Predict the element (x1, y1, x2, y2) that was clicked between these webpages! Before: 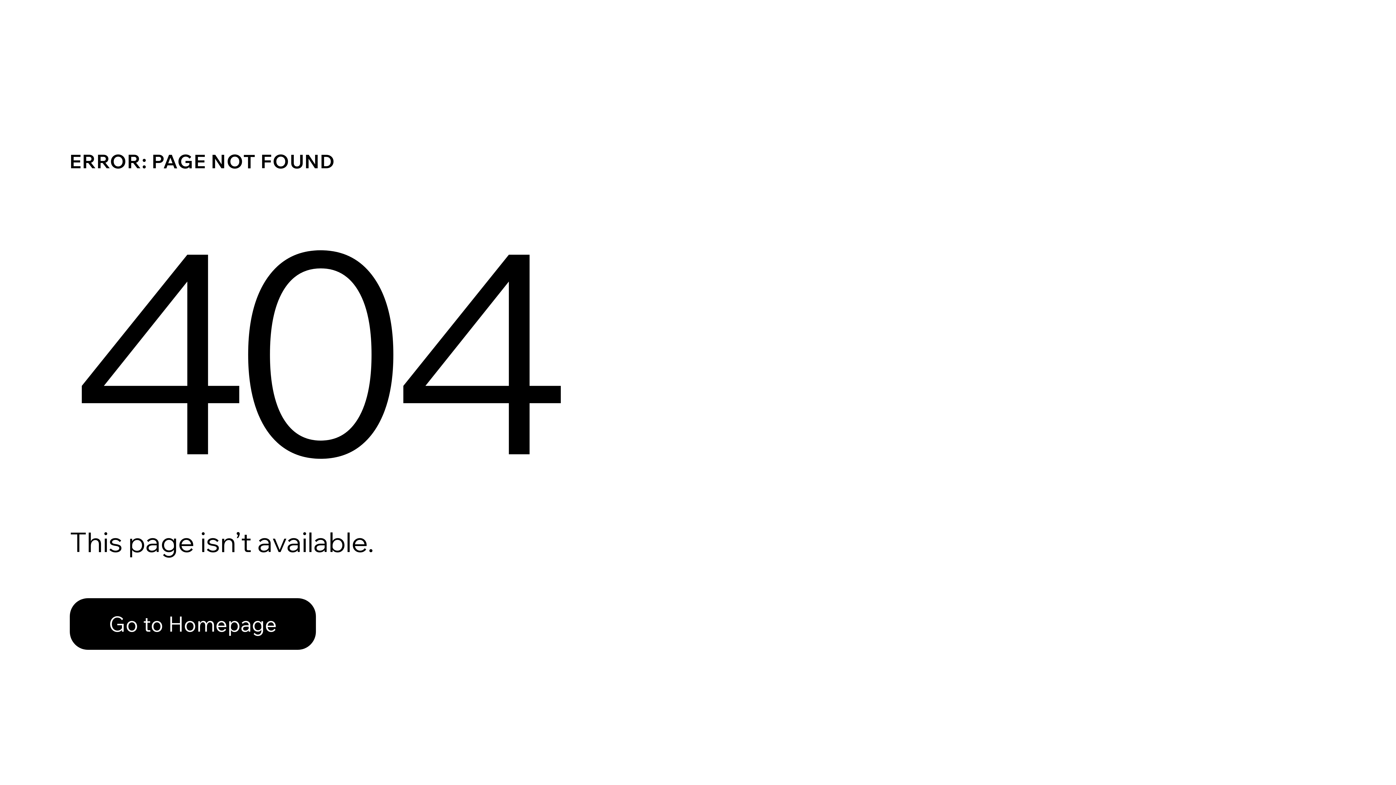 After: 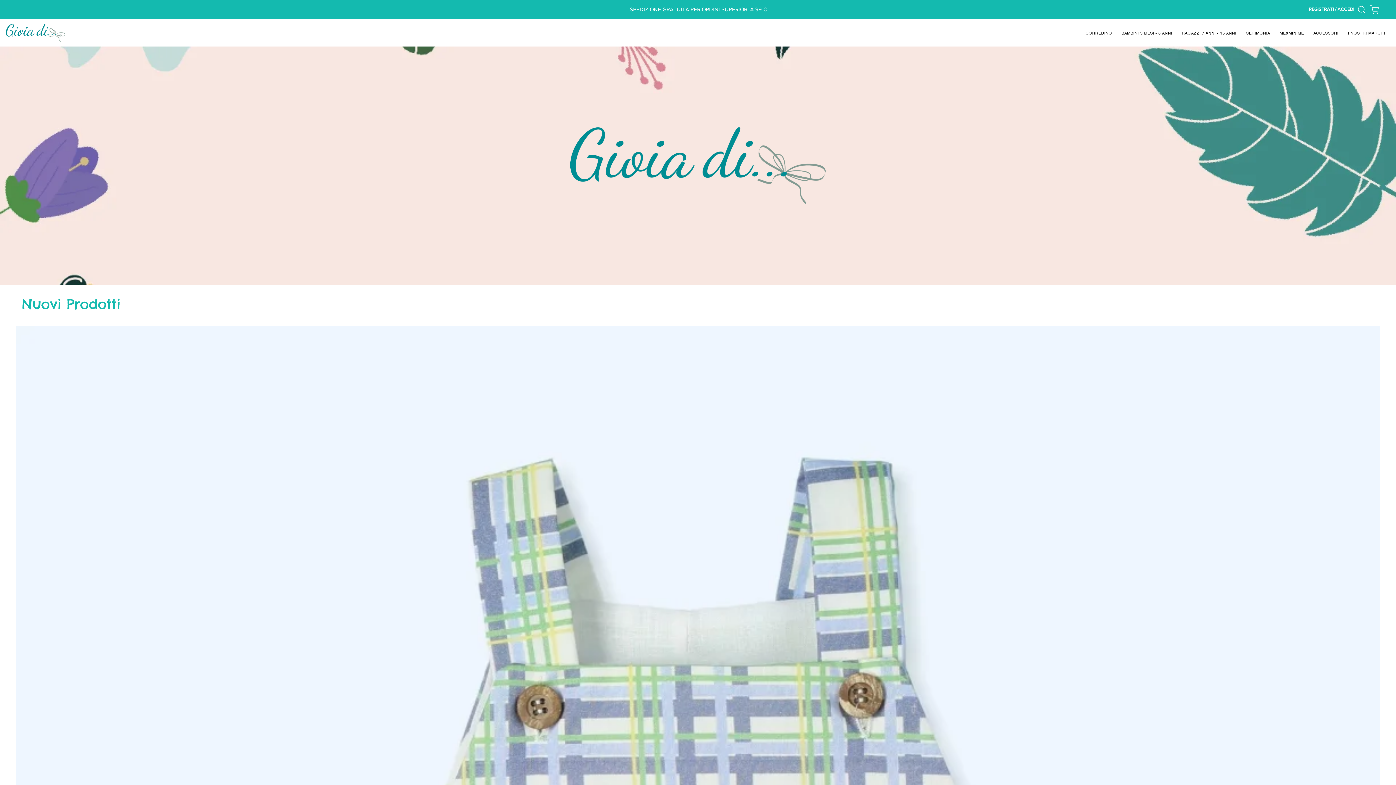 Action: label: Go to Homepage bbox: (69, 598, 316, 650)